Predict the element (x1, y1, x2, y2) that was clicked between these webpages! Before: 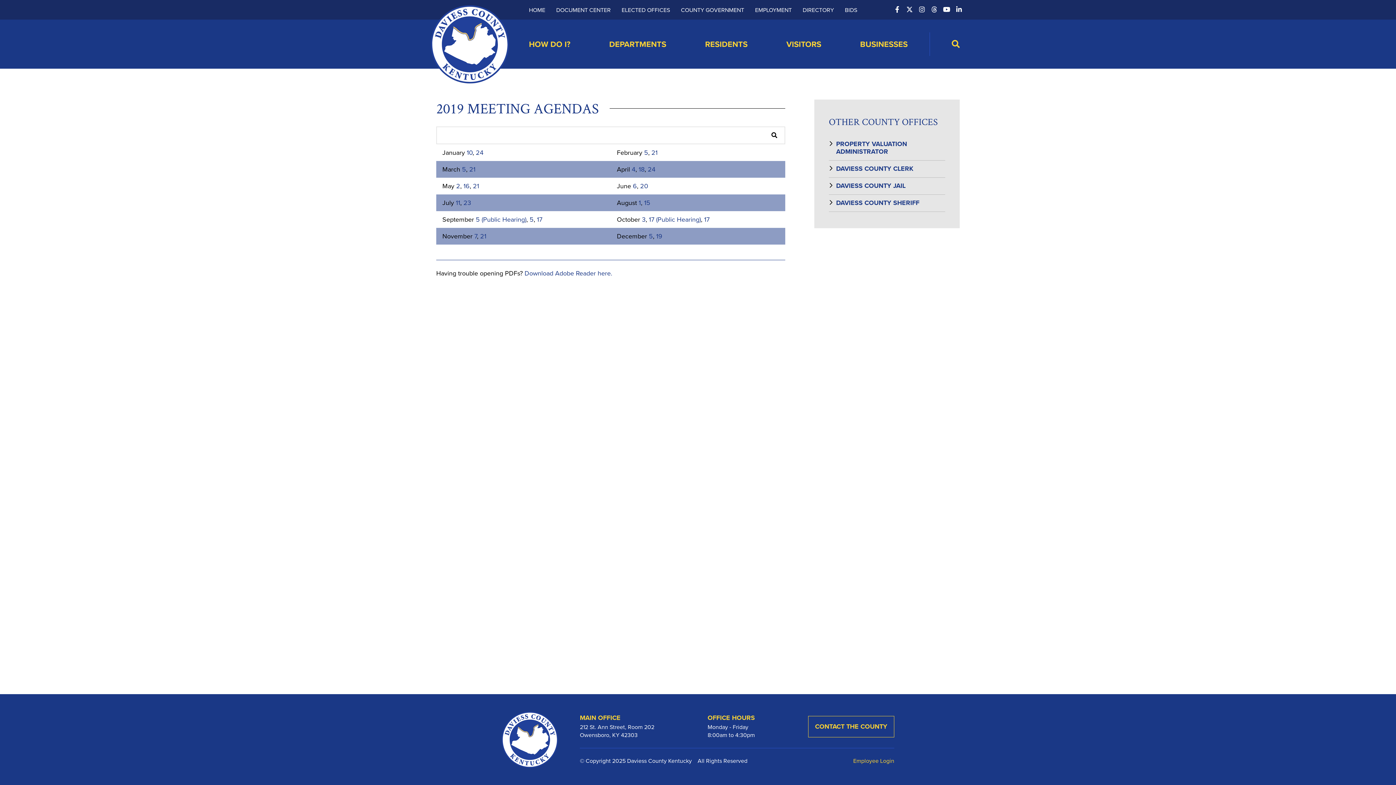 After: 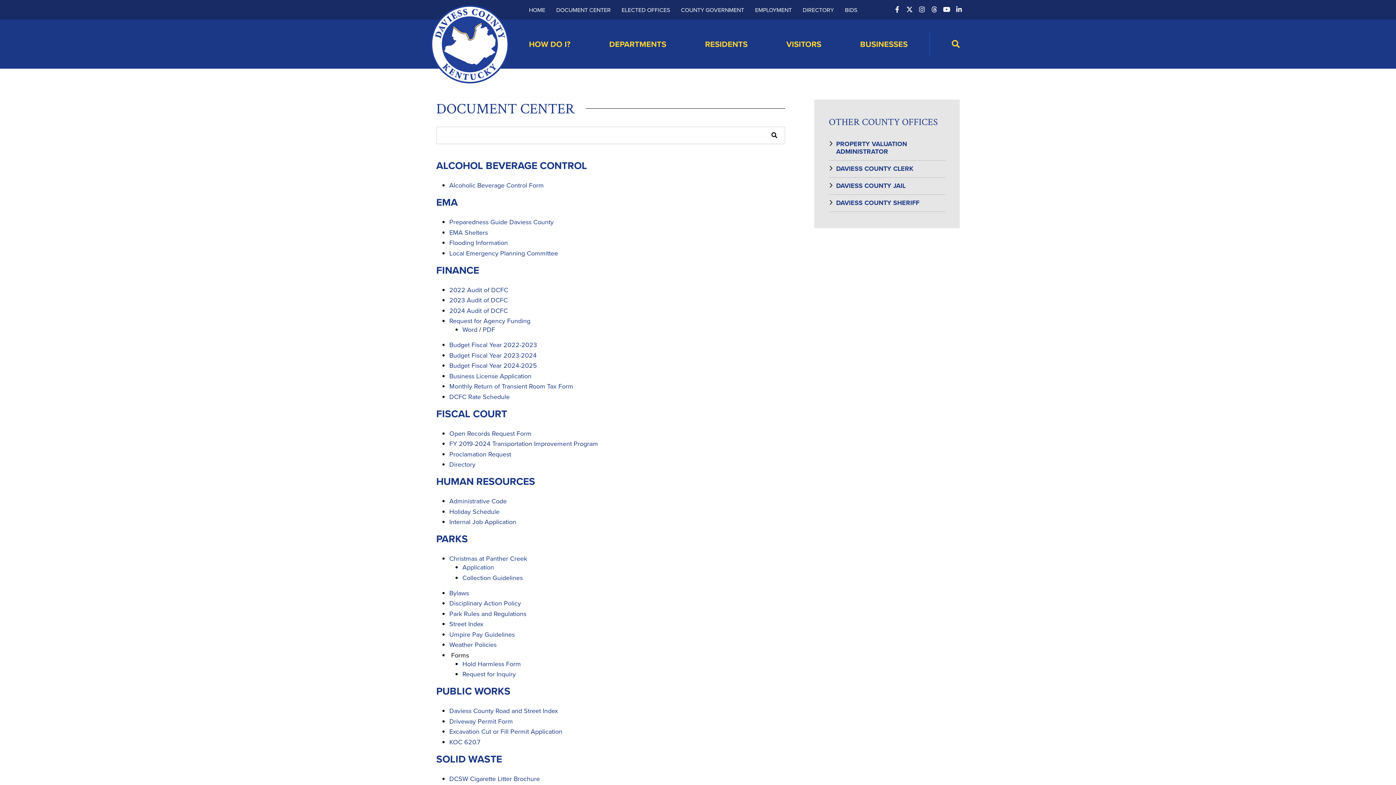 Action: label: DOCUMENT CENTER bbox: (550, 0, 616, 19)